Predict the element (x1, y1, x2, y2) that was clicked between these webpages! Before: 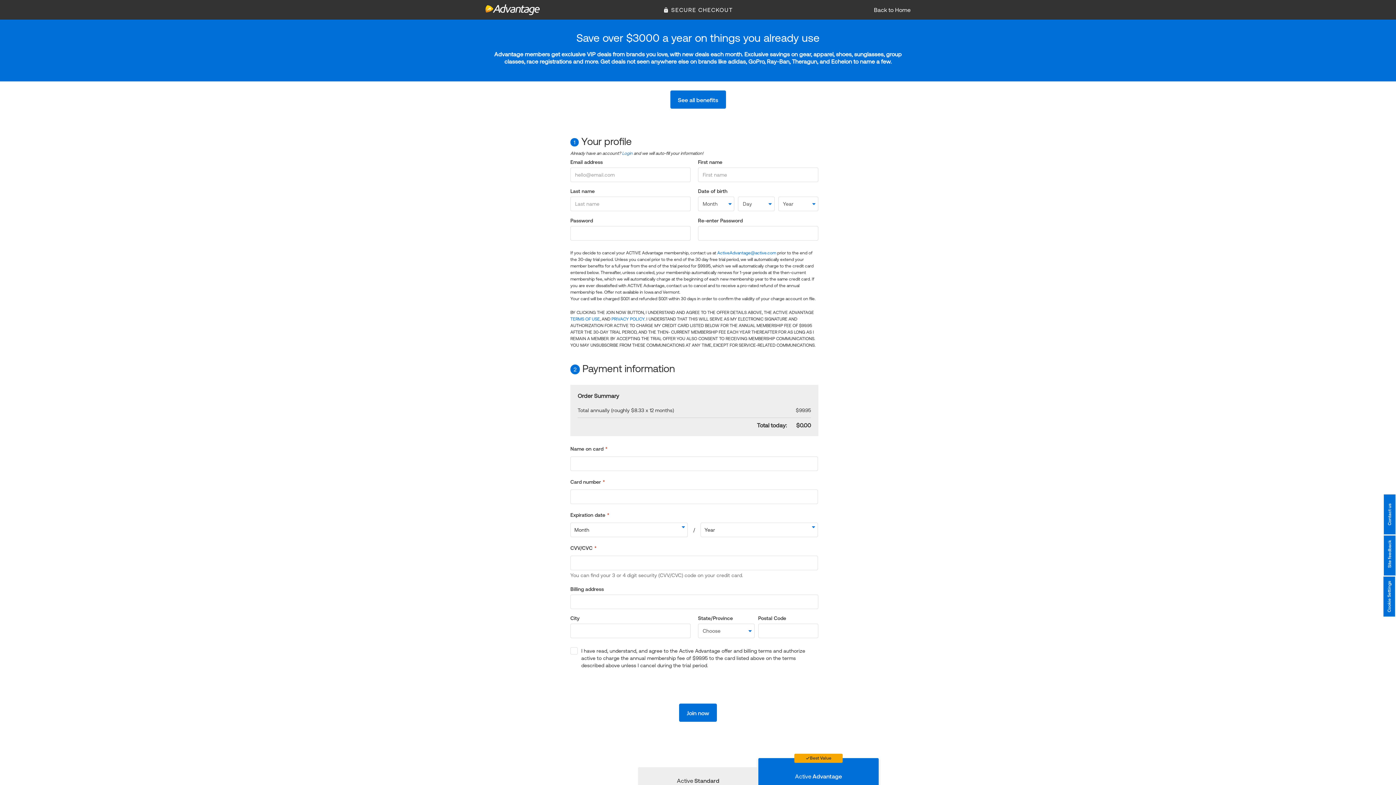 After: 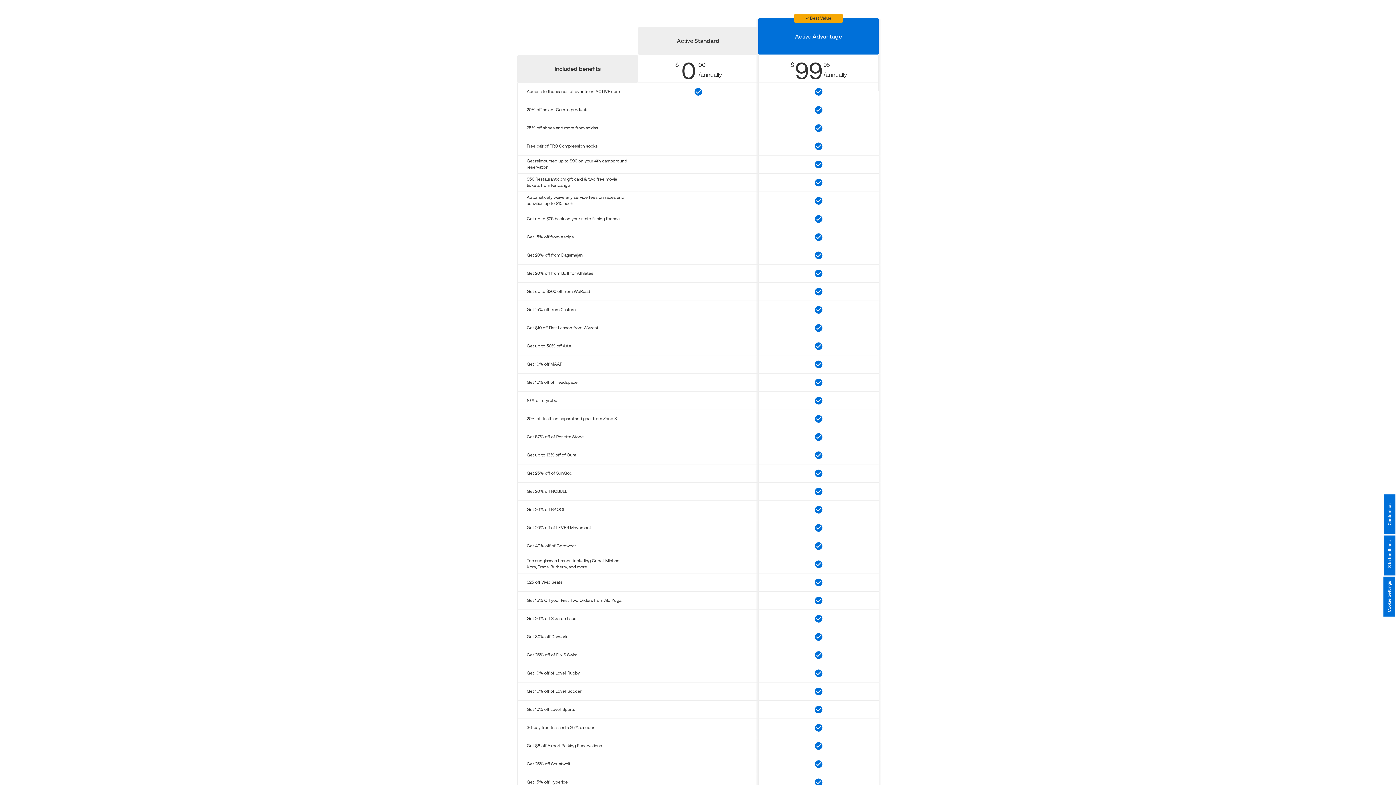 Action: label: See all benefits bbox: (670, 90, 726, 108)